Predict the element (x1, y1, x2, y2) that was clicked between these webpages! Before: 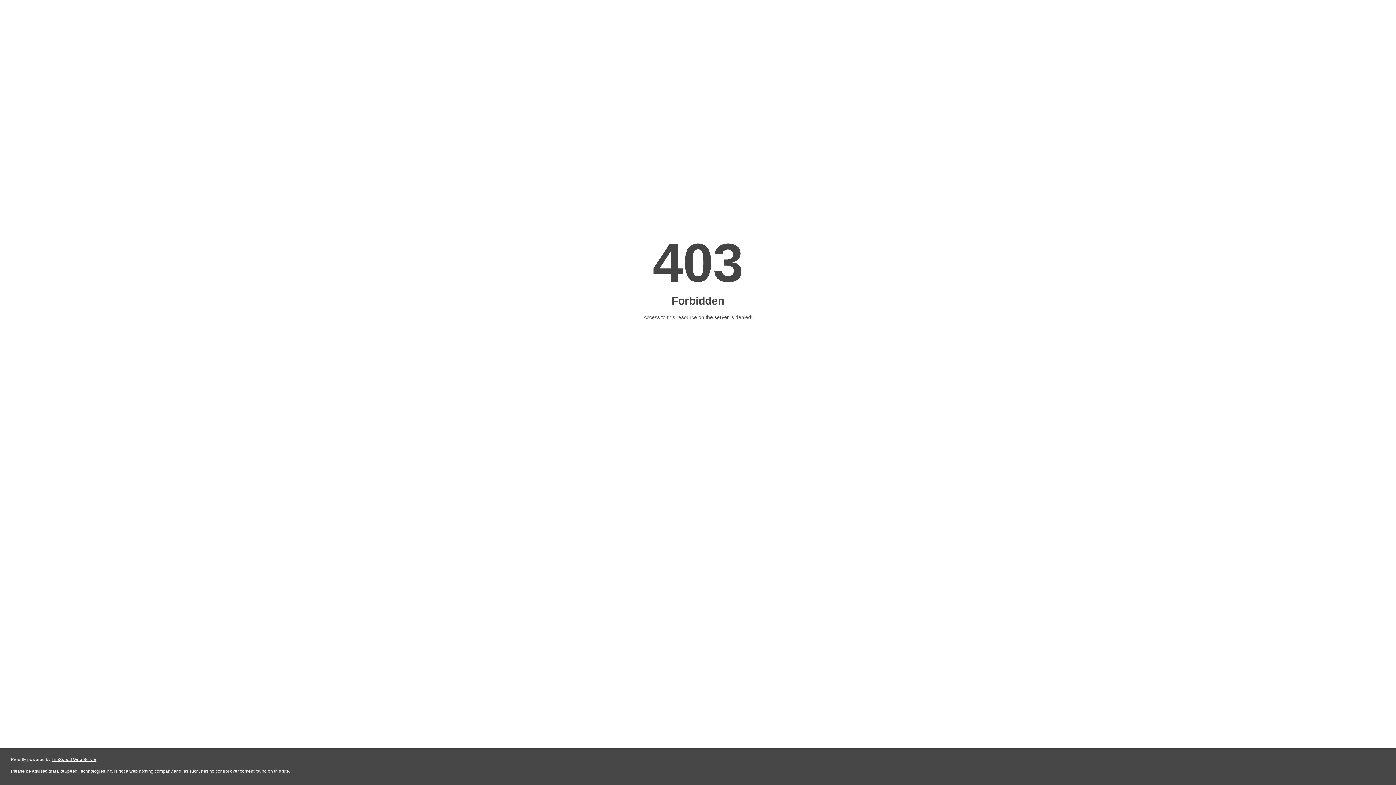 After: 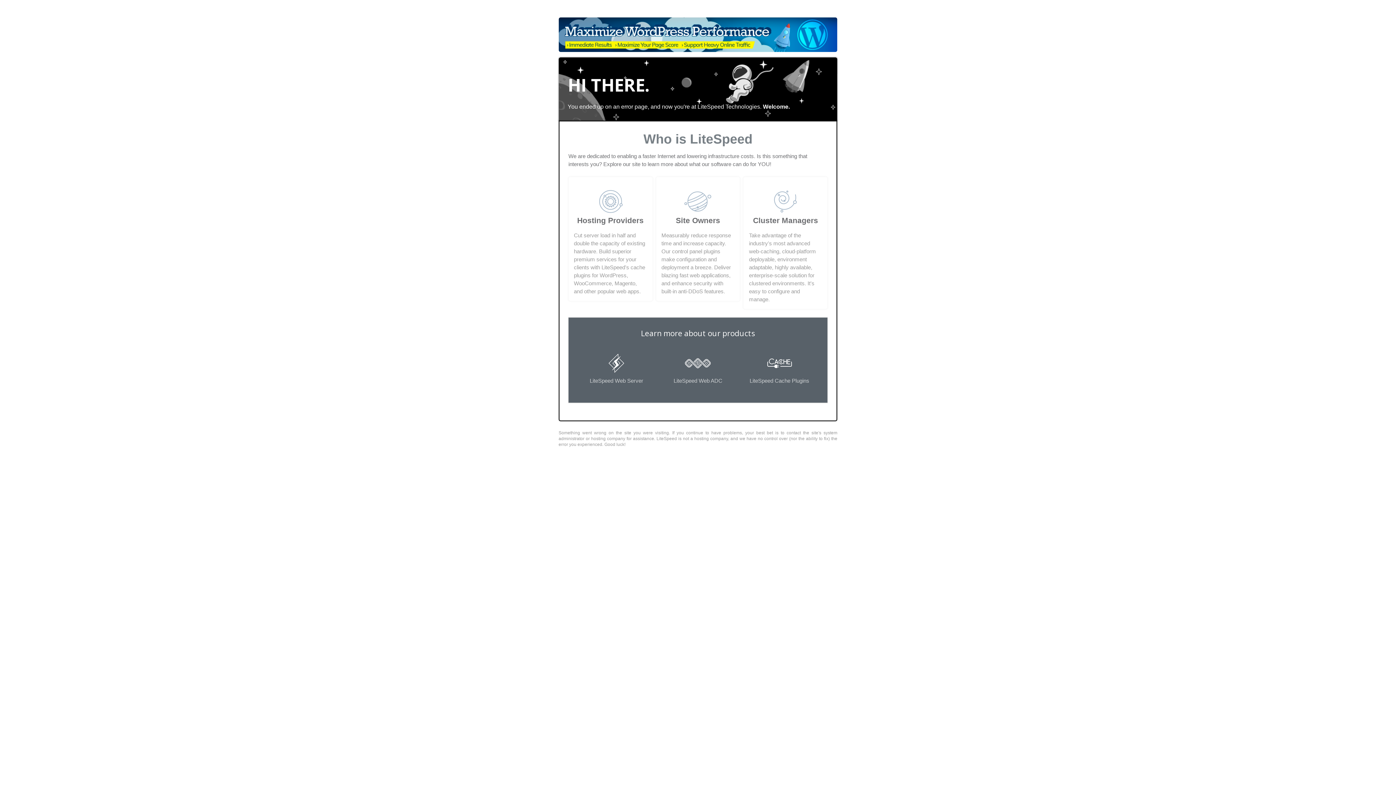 Action: bbox: (51, 757, 96, 762) label: LiteSpeed Web Server